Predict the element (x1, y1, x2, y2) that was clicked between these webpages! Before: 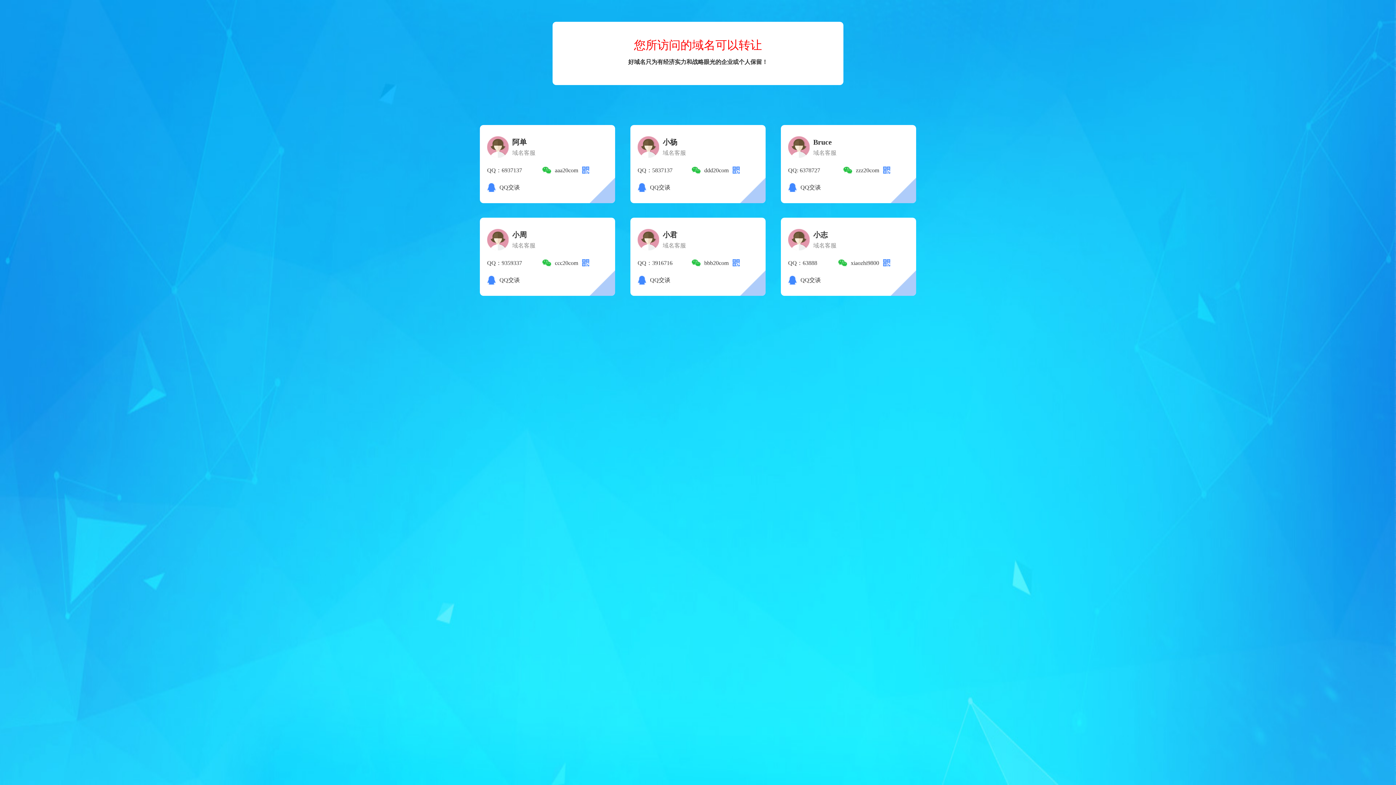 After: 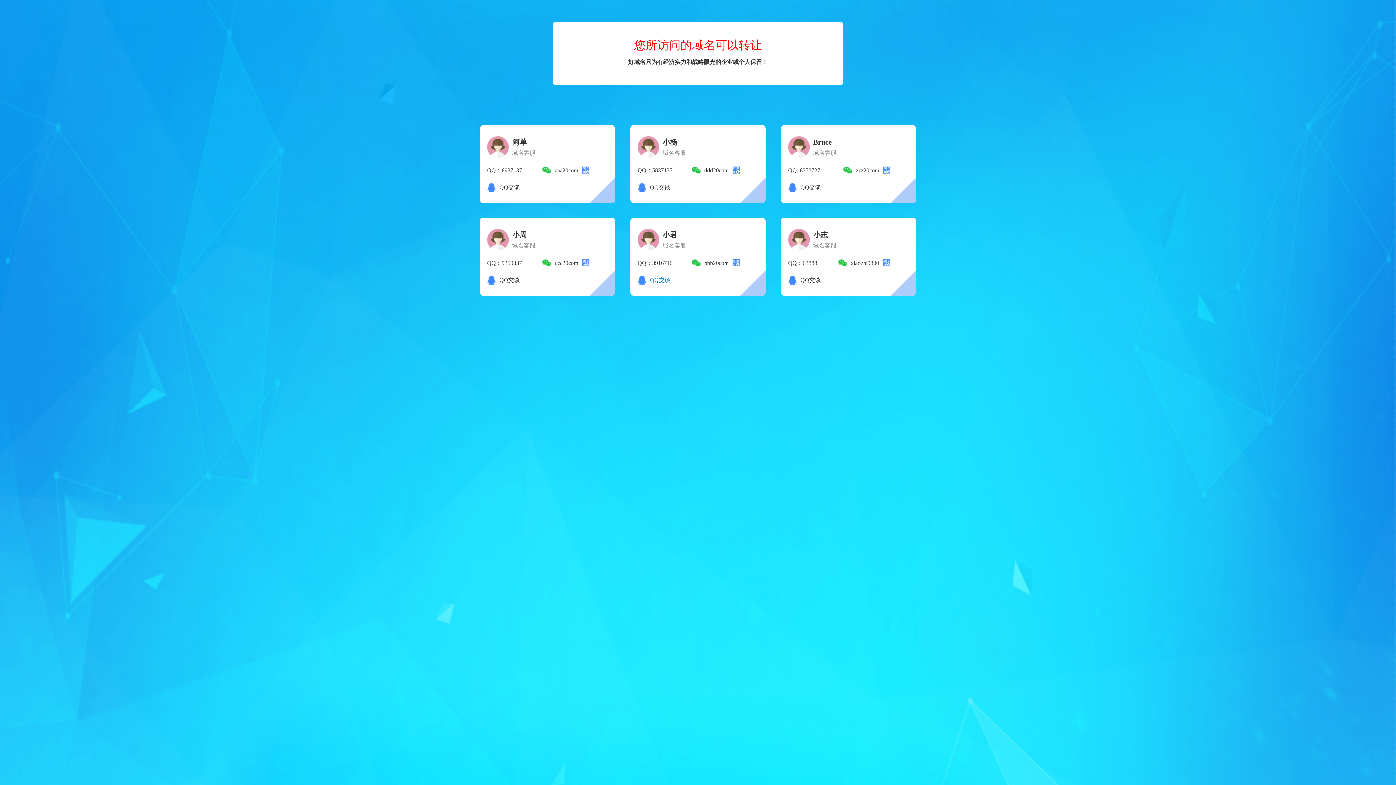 Action: label: QQ交谈 bbox: (650, 276, 670, 284)